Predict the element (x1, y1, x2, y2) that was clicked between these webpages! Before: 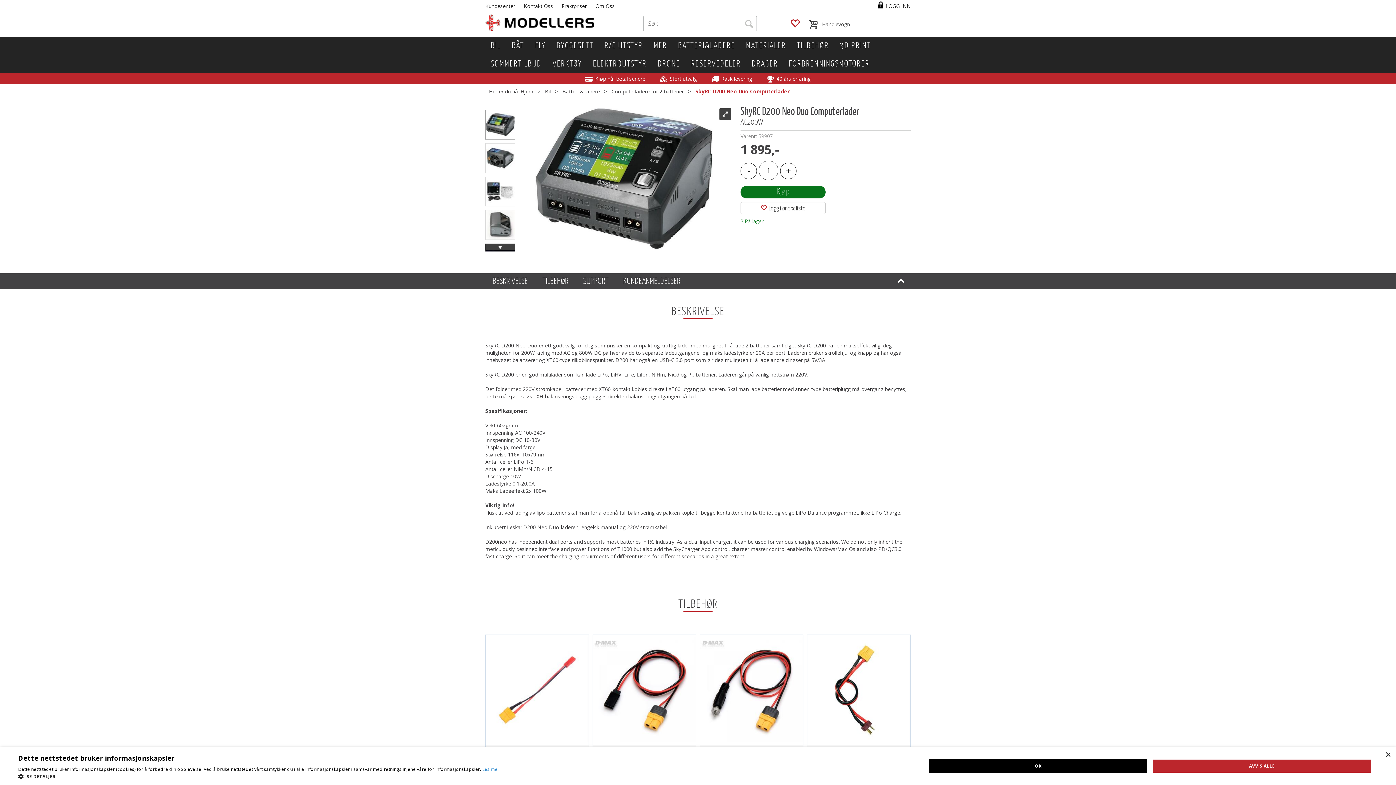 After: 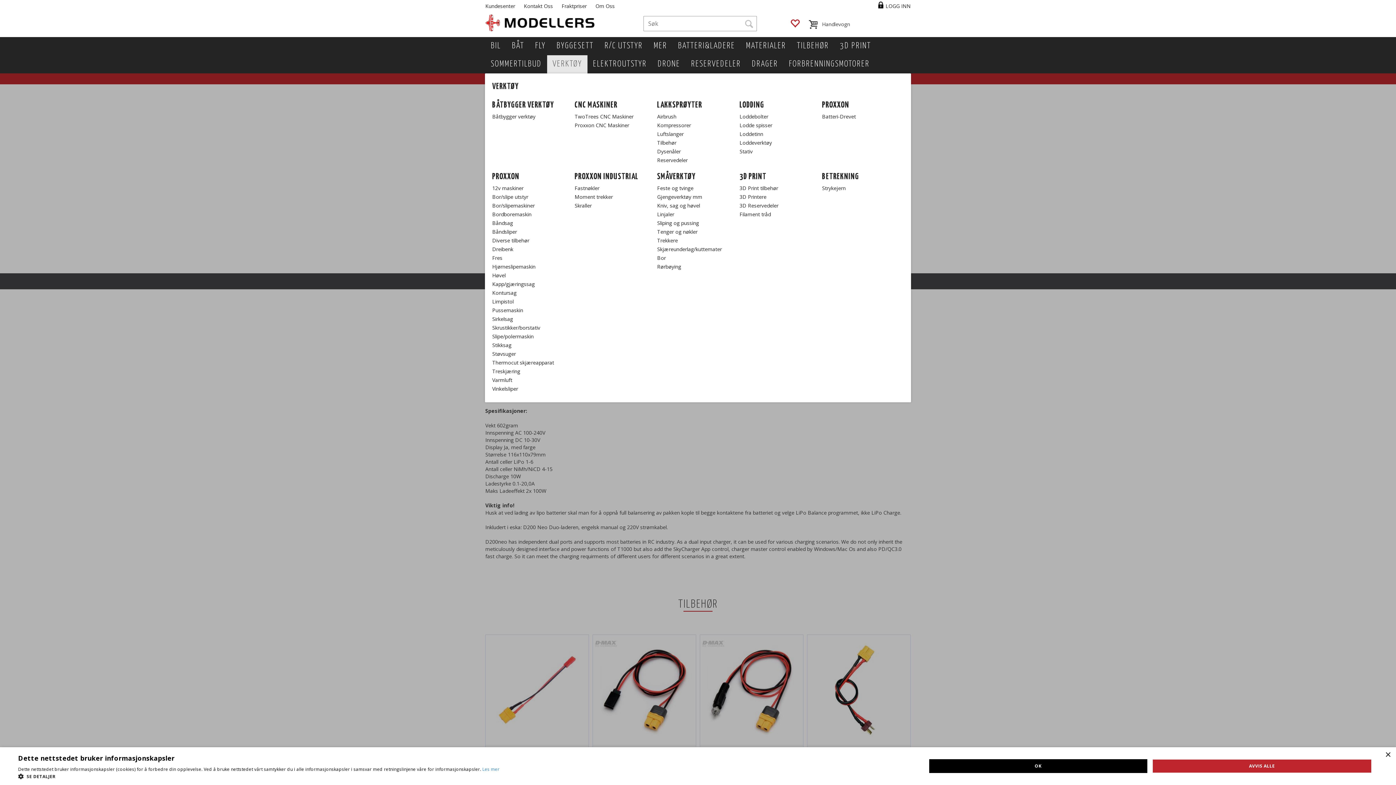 Action: label: VERKTØY bbox: (547, 55, 587, 73)